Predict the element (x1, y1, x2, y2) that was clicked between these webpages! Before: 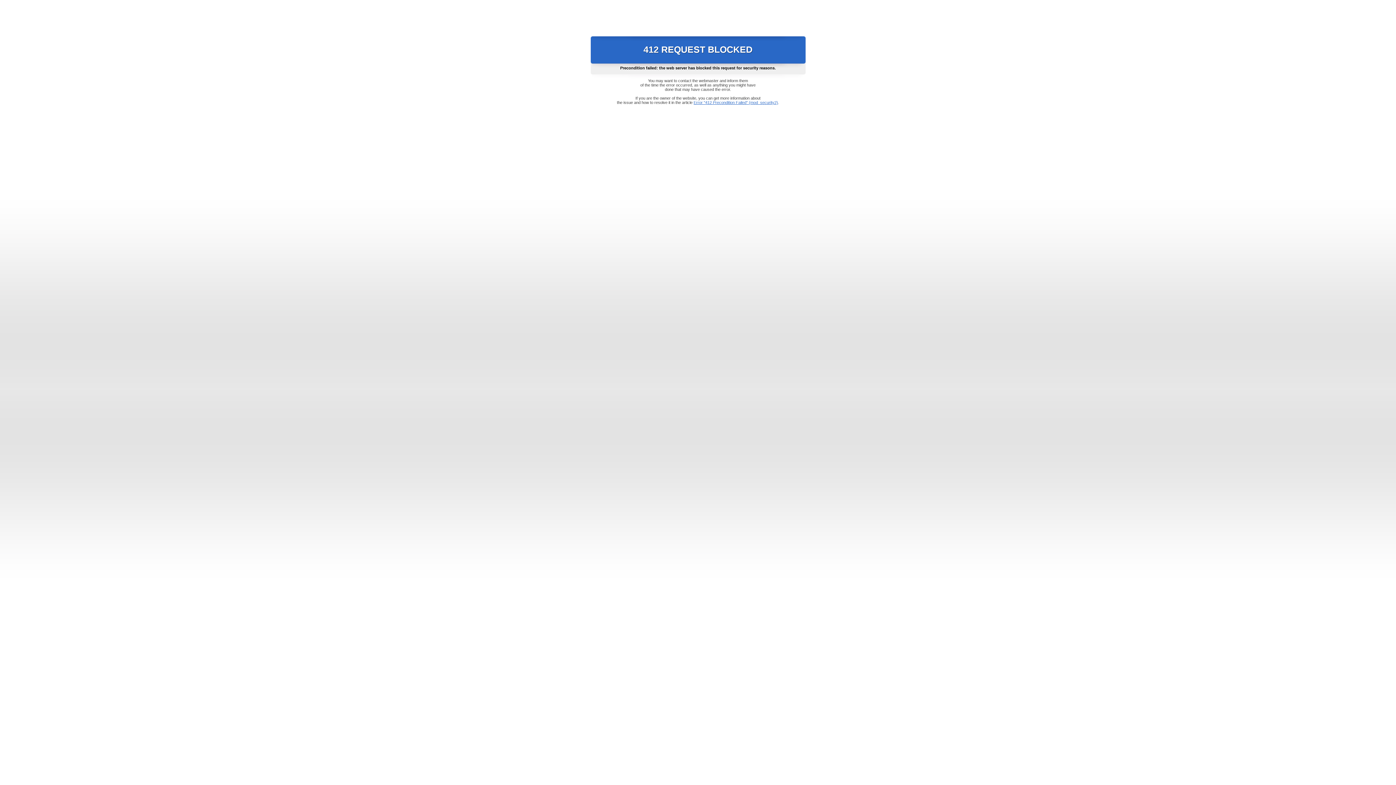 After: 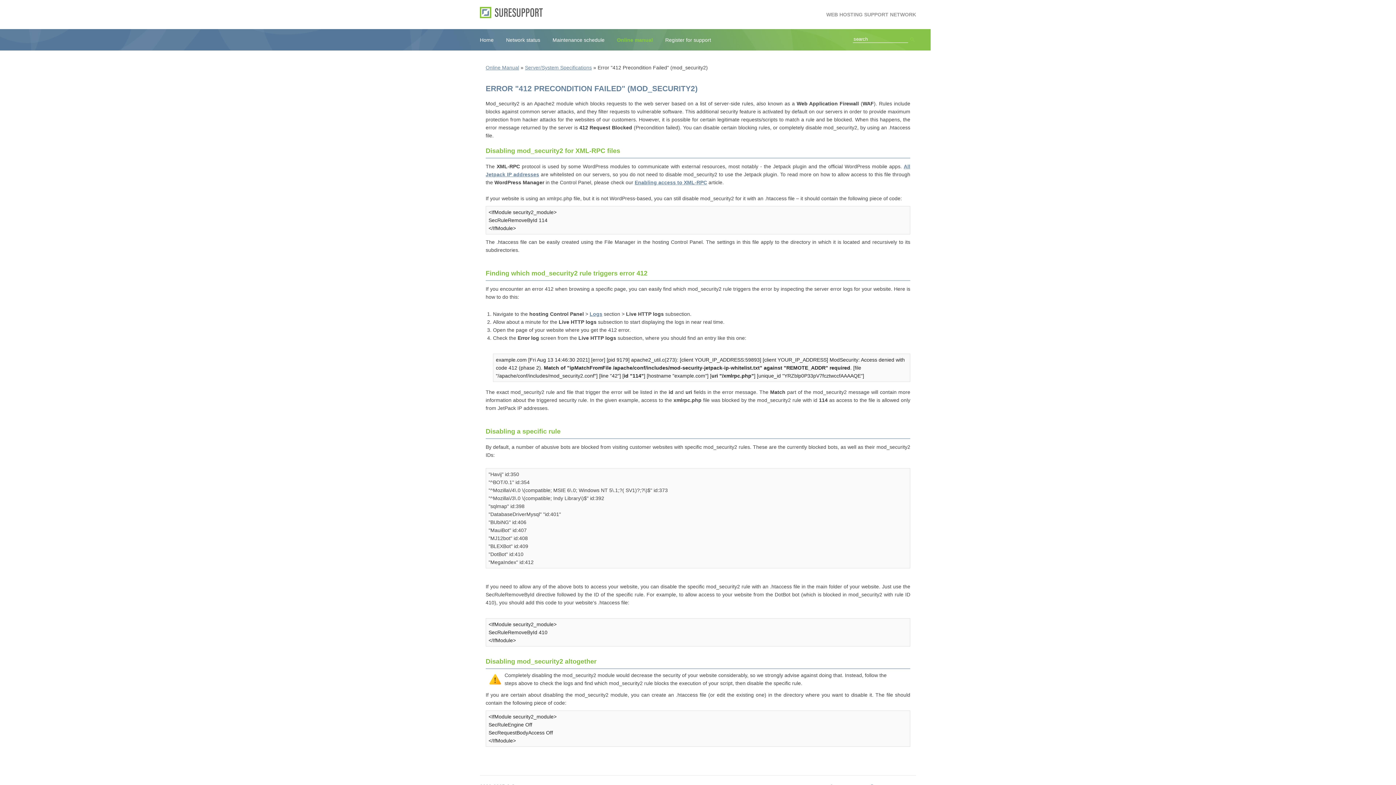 Action: bbox: (693, 100, 778, 104) label: Error "412 Precondition Failed" (mod_security2)